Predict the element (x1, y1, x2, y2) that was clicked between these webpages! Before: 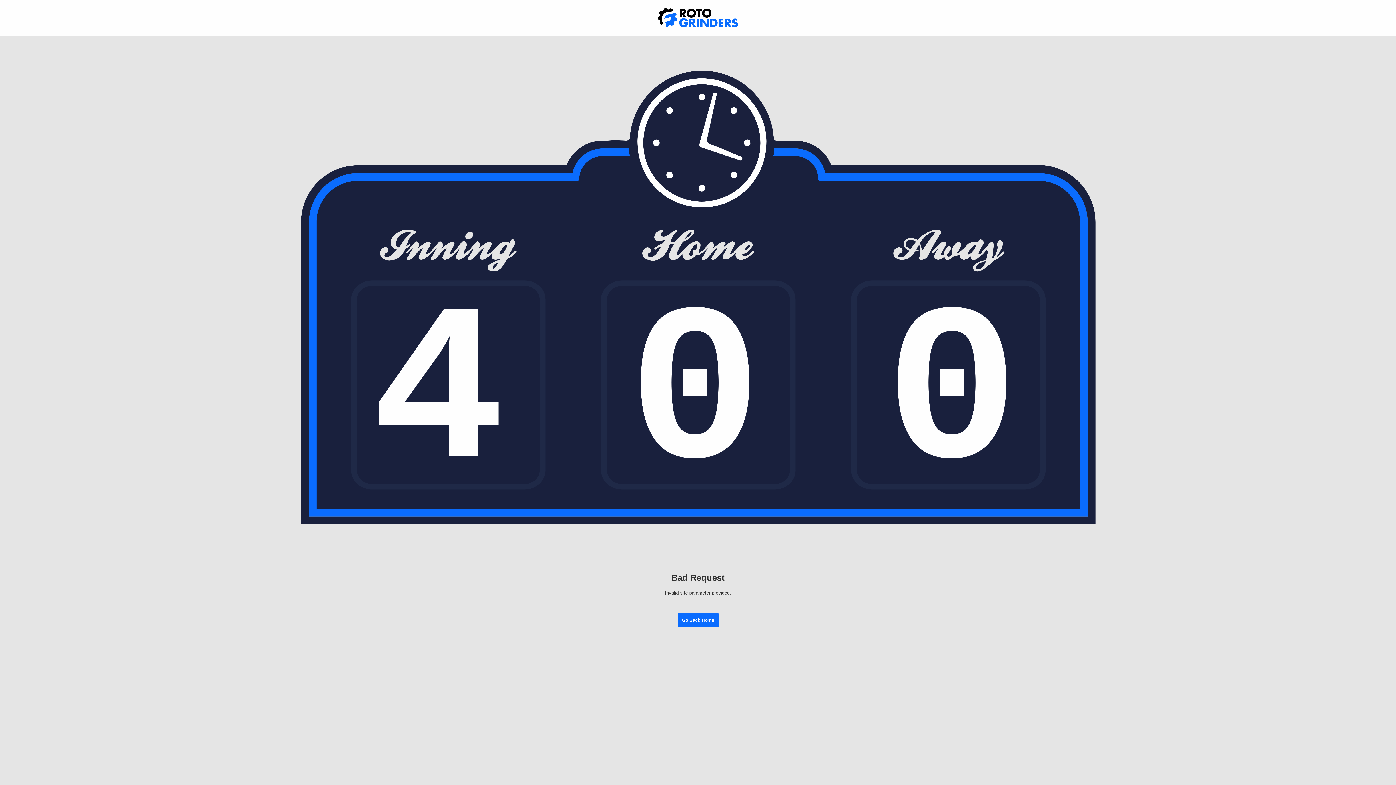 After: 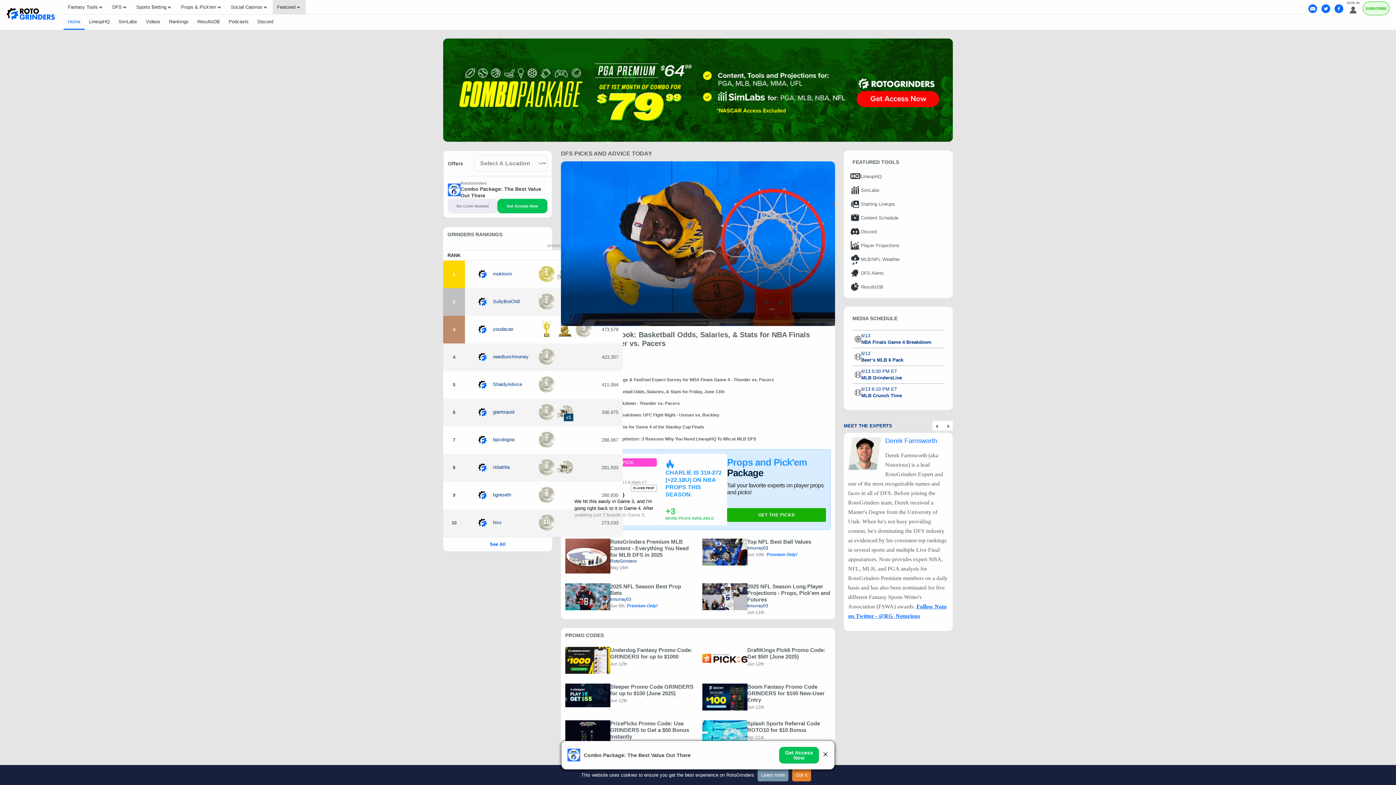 Action: bbox: (677, 613, 718, 627) label: Go Back Home